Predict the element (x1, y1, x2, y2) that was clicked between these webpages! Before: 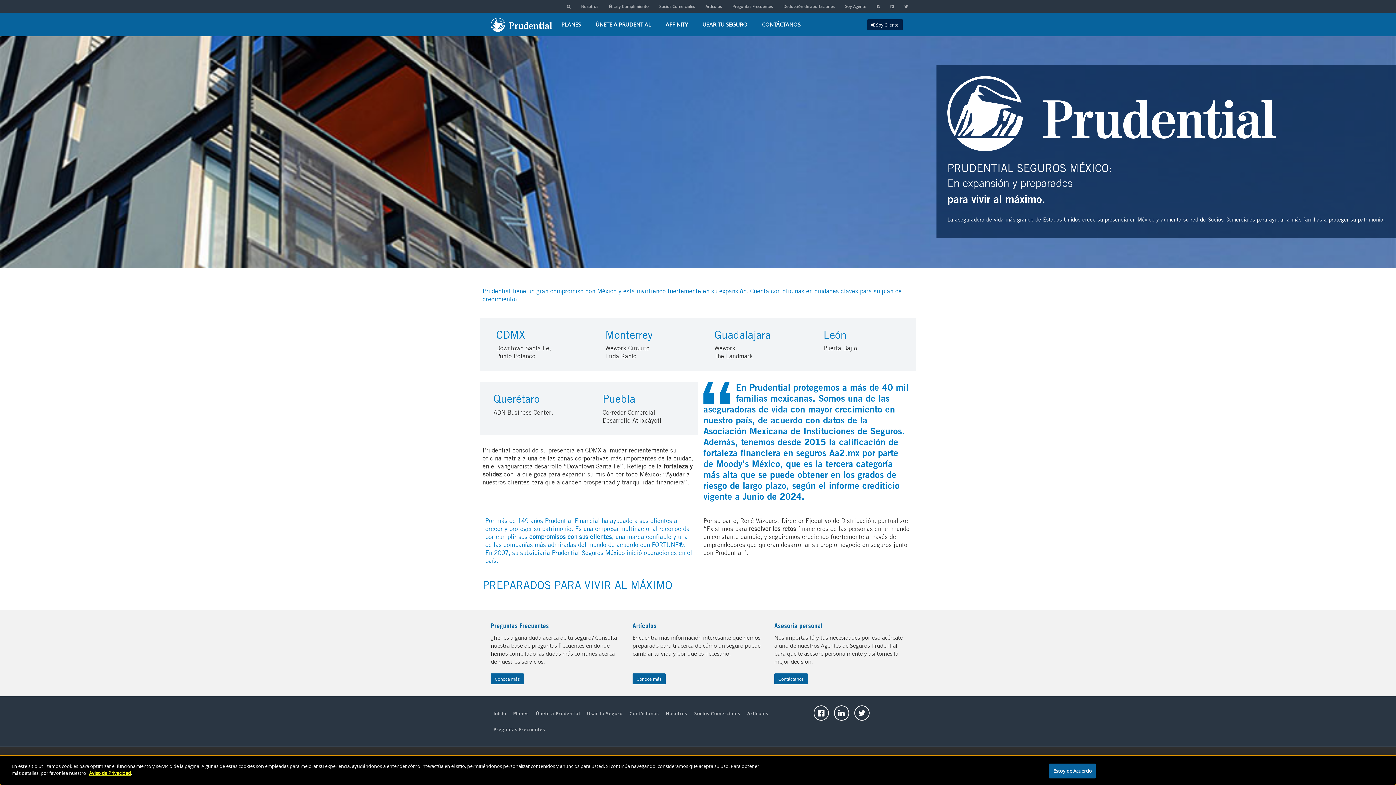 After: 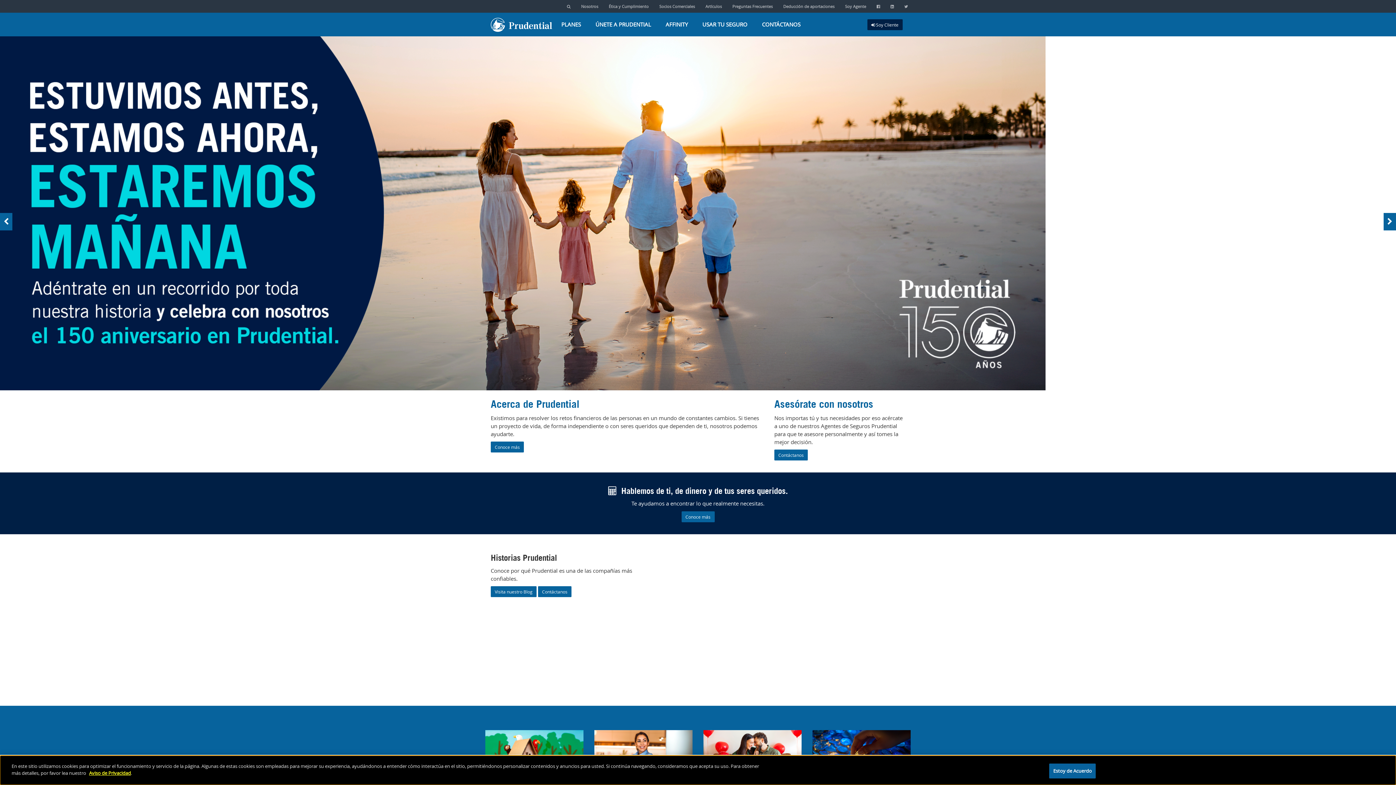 Action: bbox: (490, 17, 552, 31)